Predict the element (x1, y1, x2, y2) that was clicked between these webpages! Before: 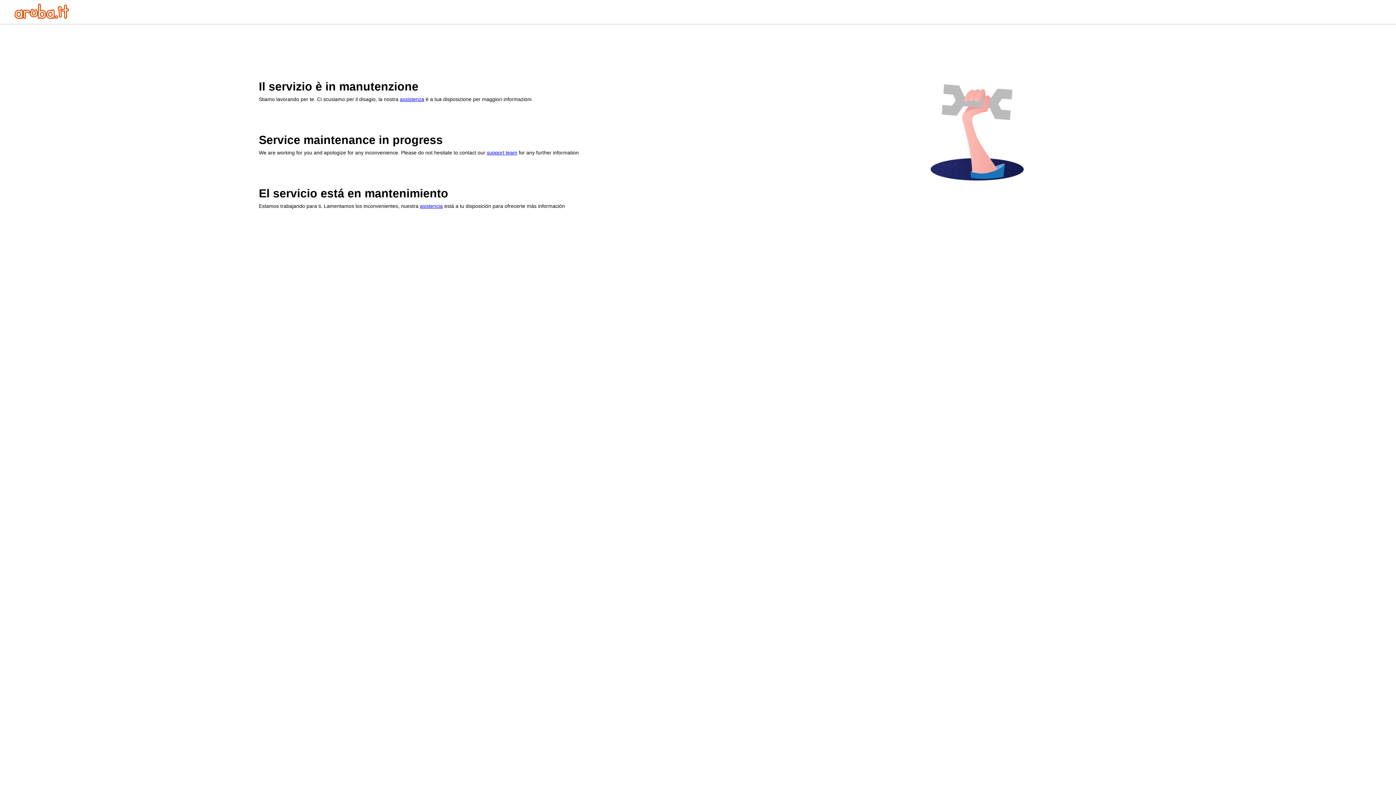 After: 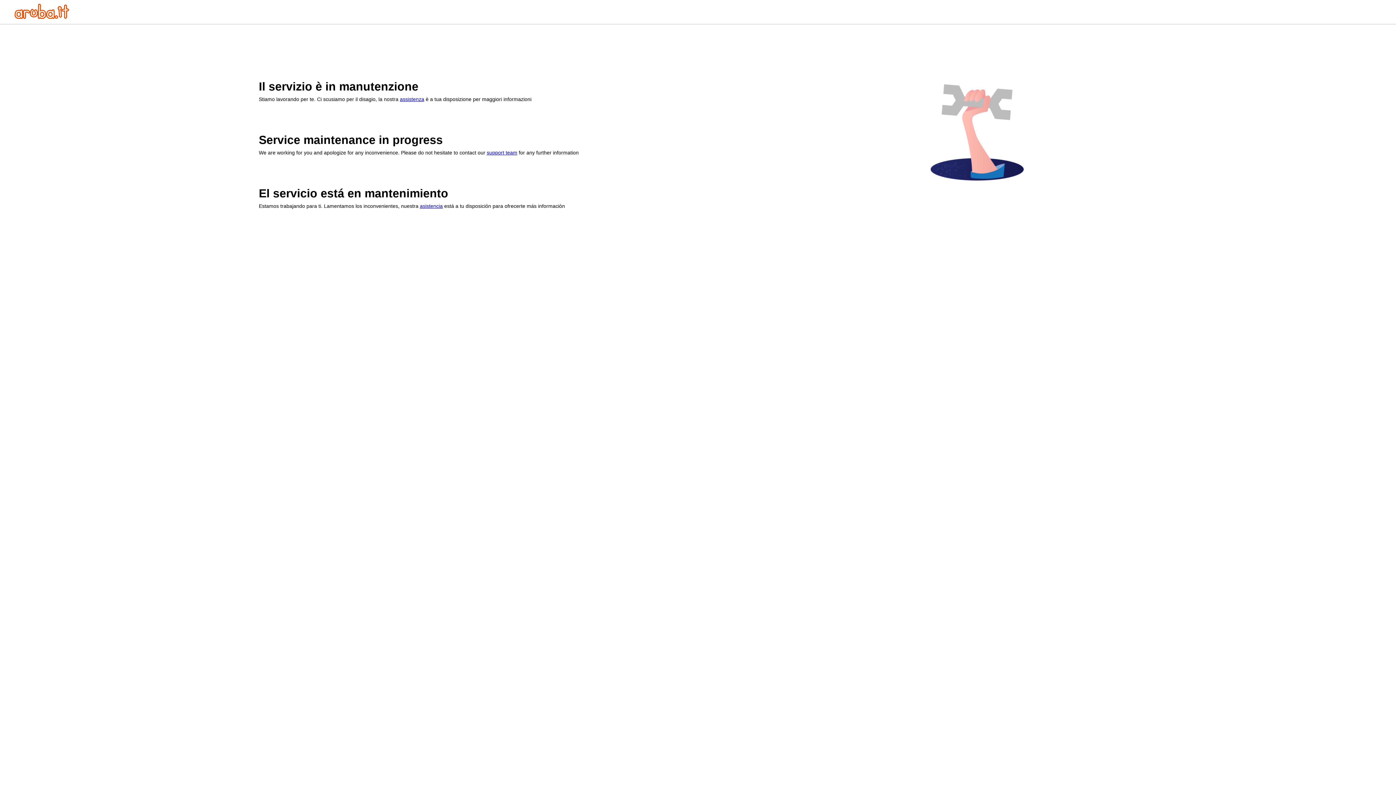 Action: label: assistenza bbox: (400, 96, 424, 102)